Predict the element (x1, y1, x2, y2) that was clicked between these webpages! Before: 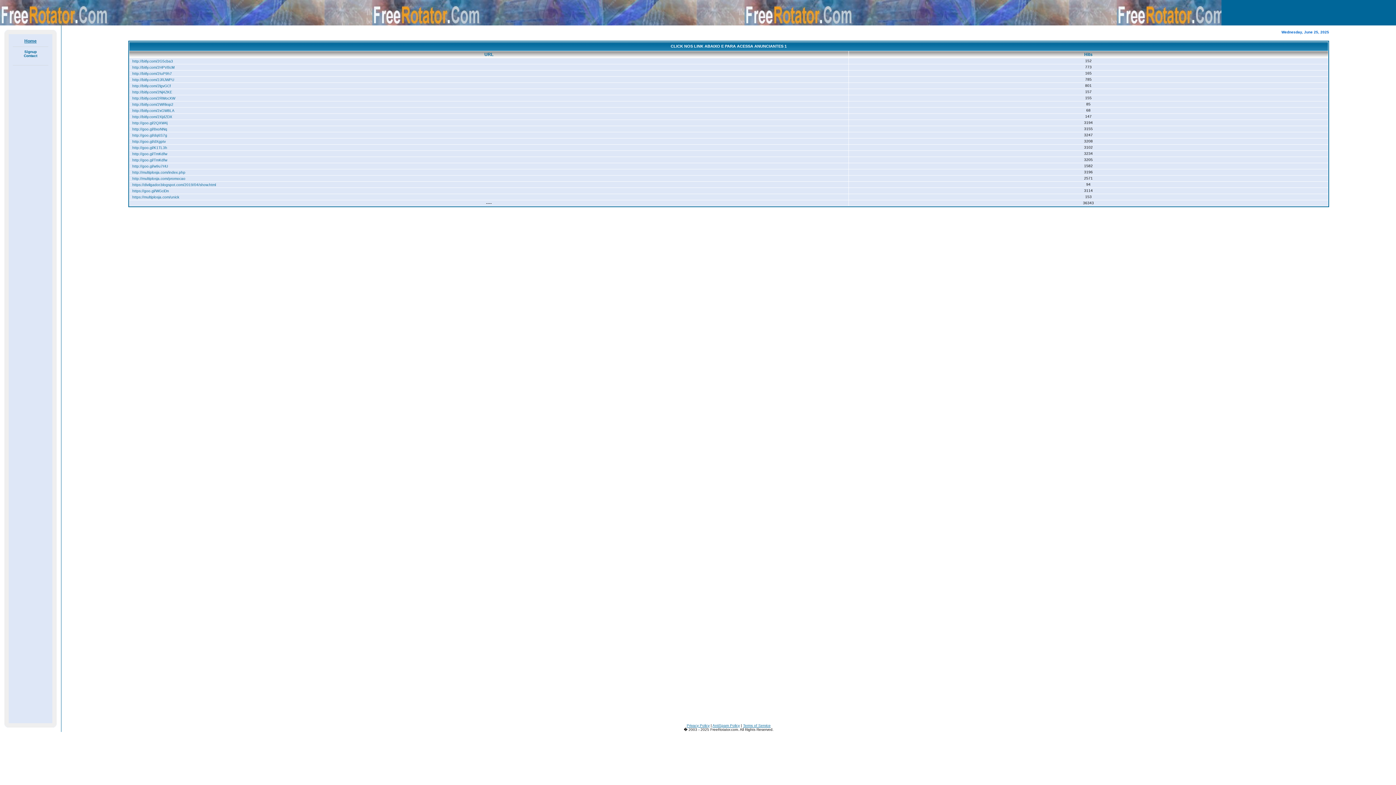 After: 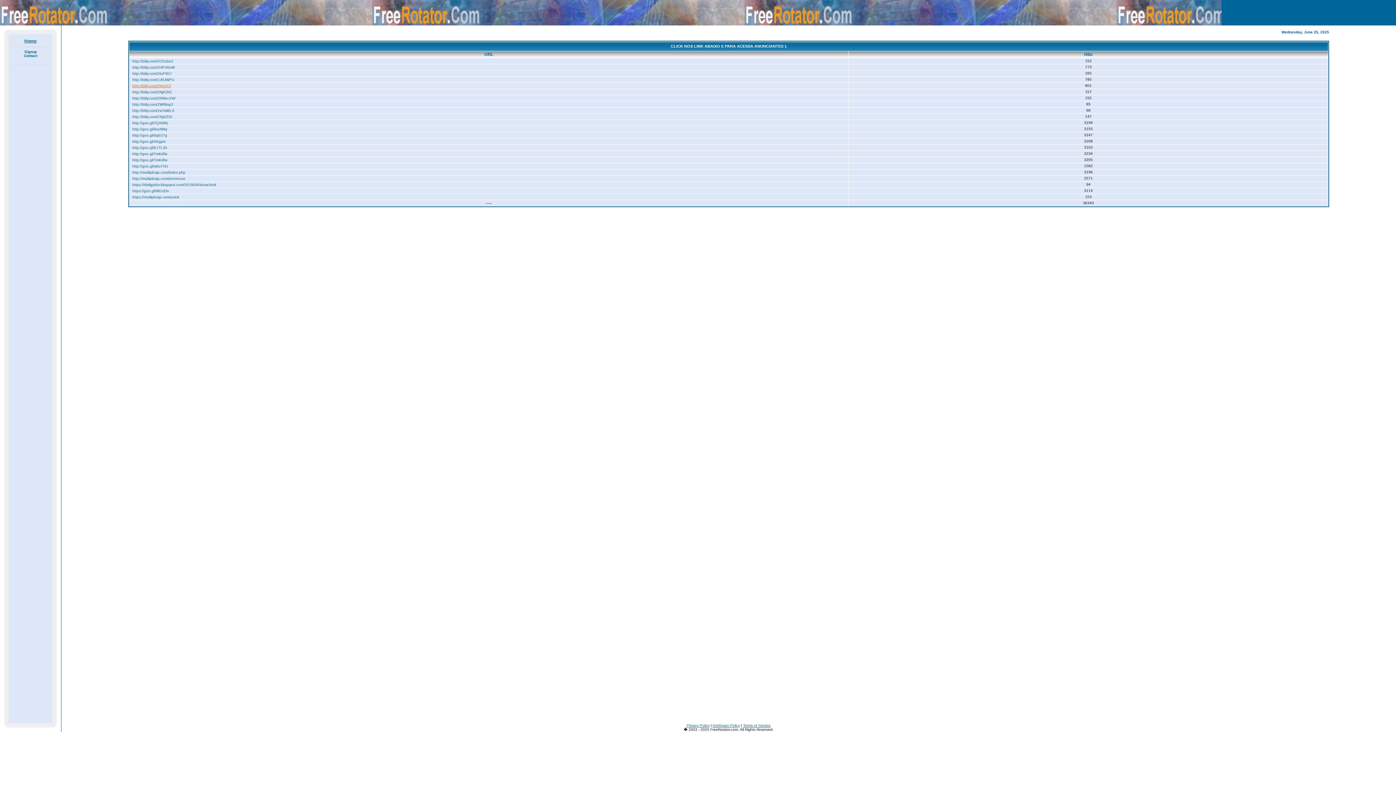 Action: bbox: (132, 84, 170, 88) label: http://bitly.com/2lgvGCf